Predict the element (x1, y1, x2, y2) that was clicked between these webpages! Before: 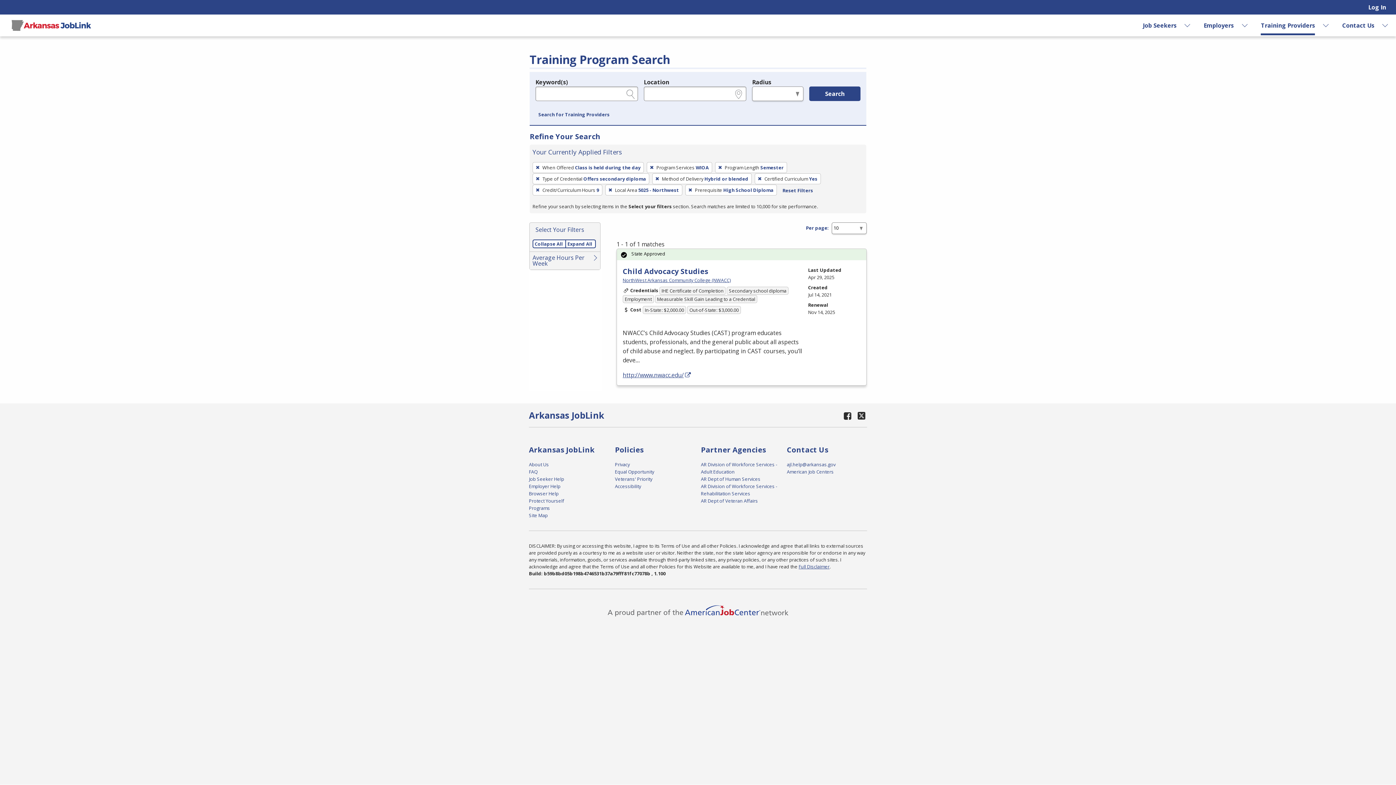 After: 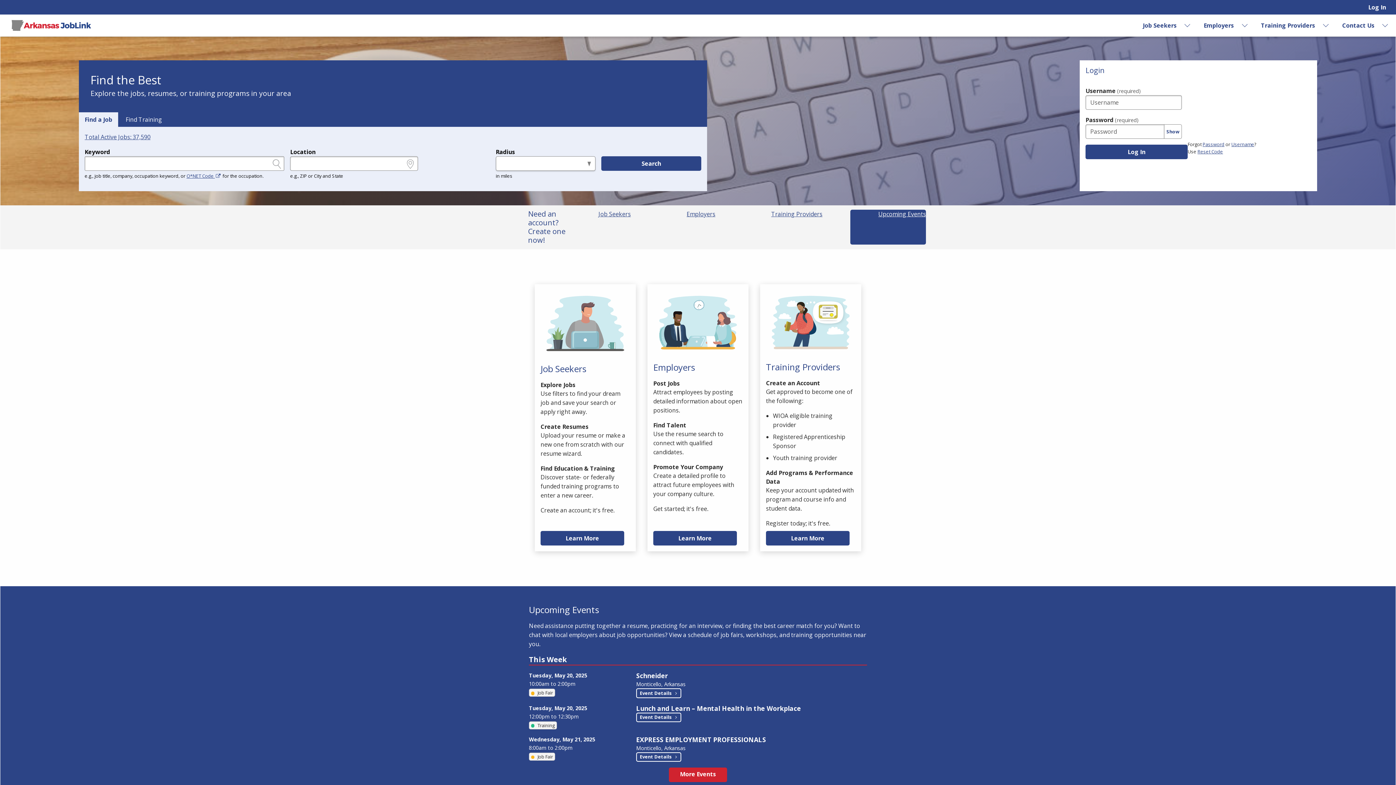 Action: label: Arkansas JobLink bbox: (529, 409, 604, 421)